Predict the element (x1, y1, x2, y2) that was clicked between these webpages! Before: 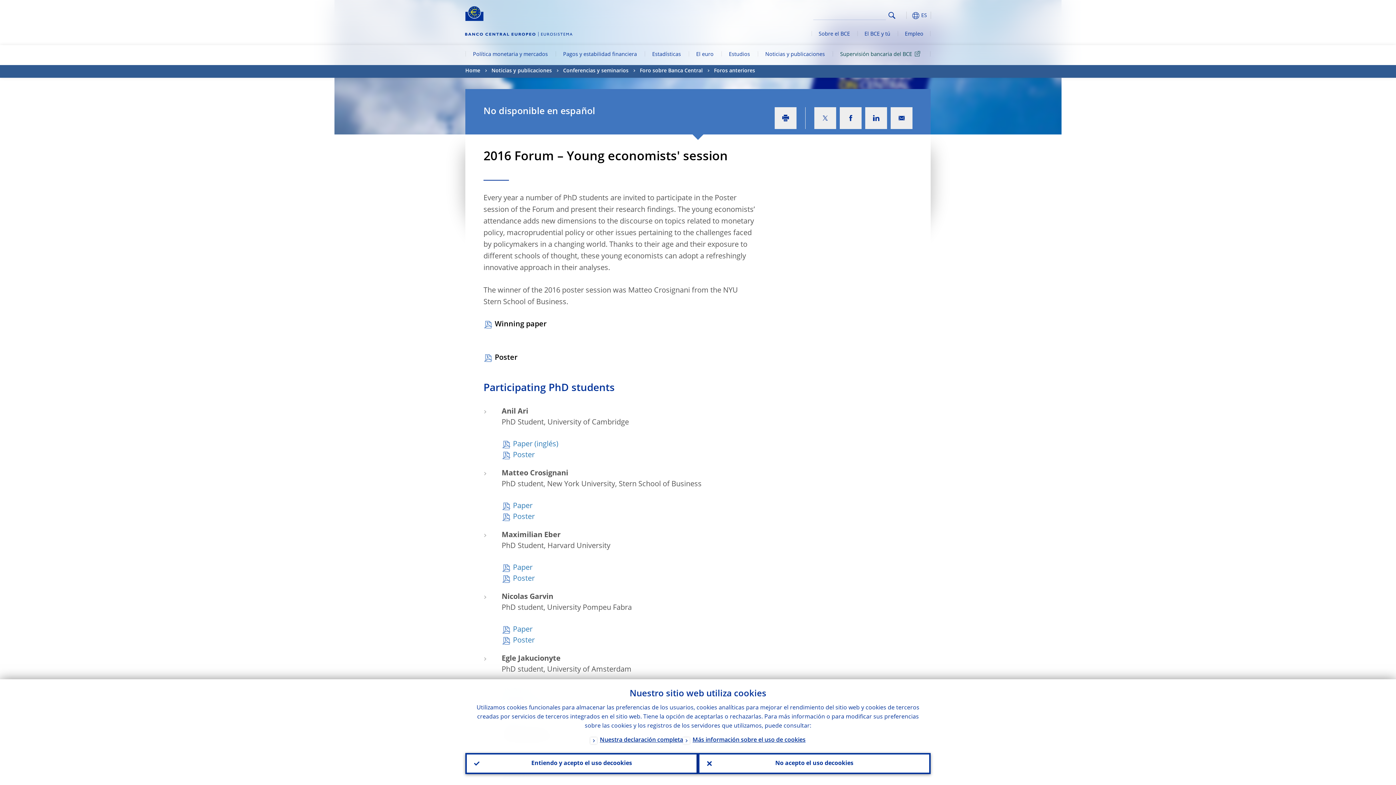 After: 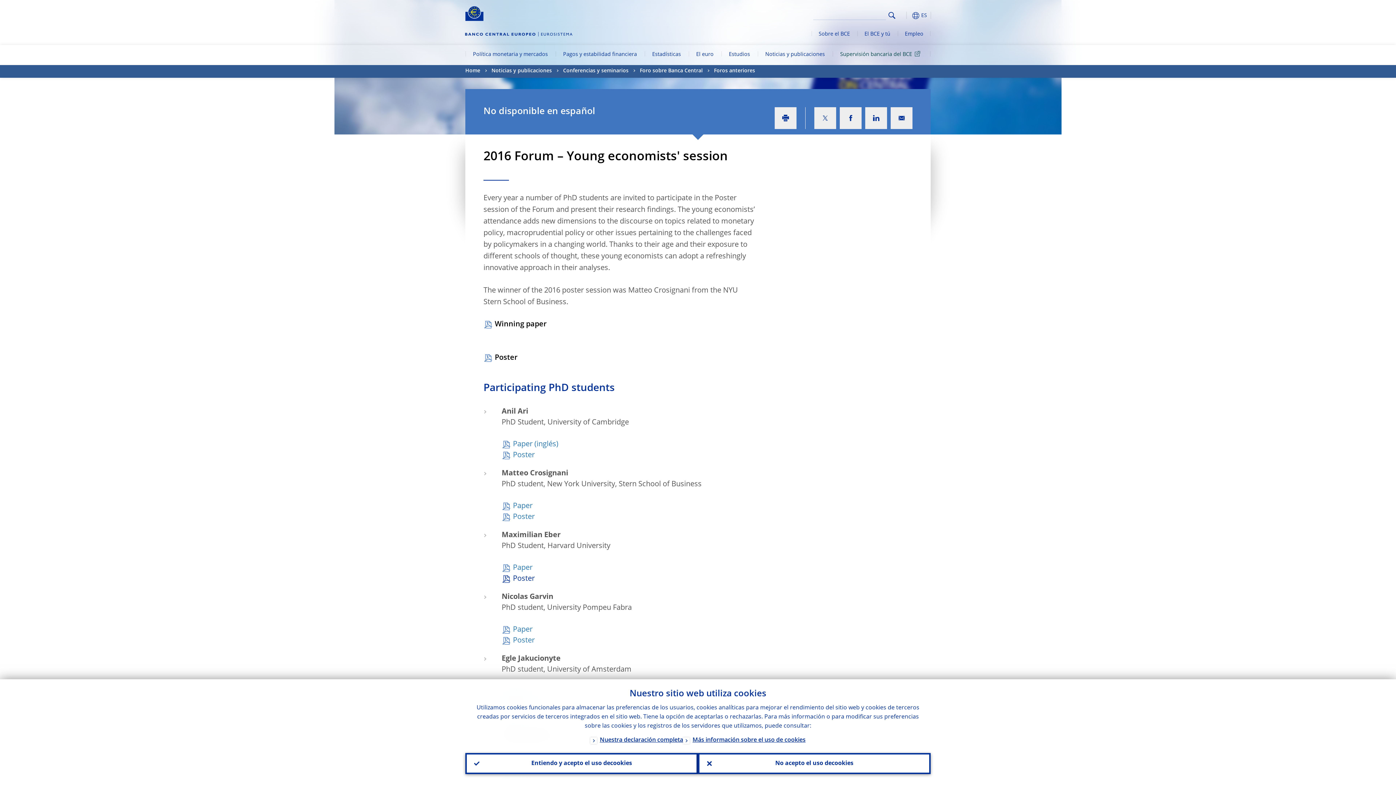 Action: bbox: (501, 575, 534, 582) label: Poster